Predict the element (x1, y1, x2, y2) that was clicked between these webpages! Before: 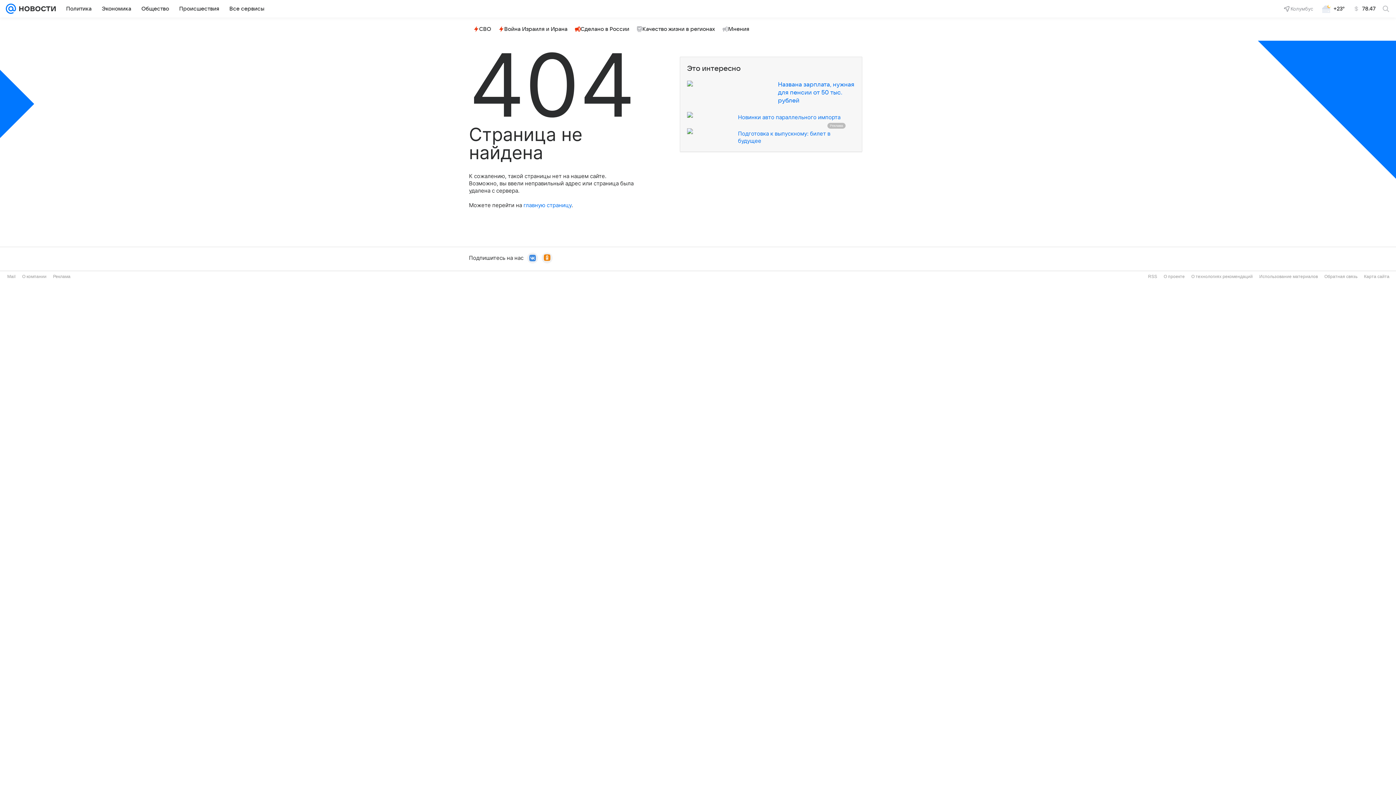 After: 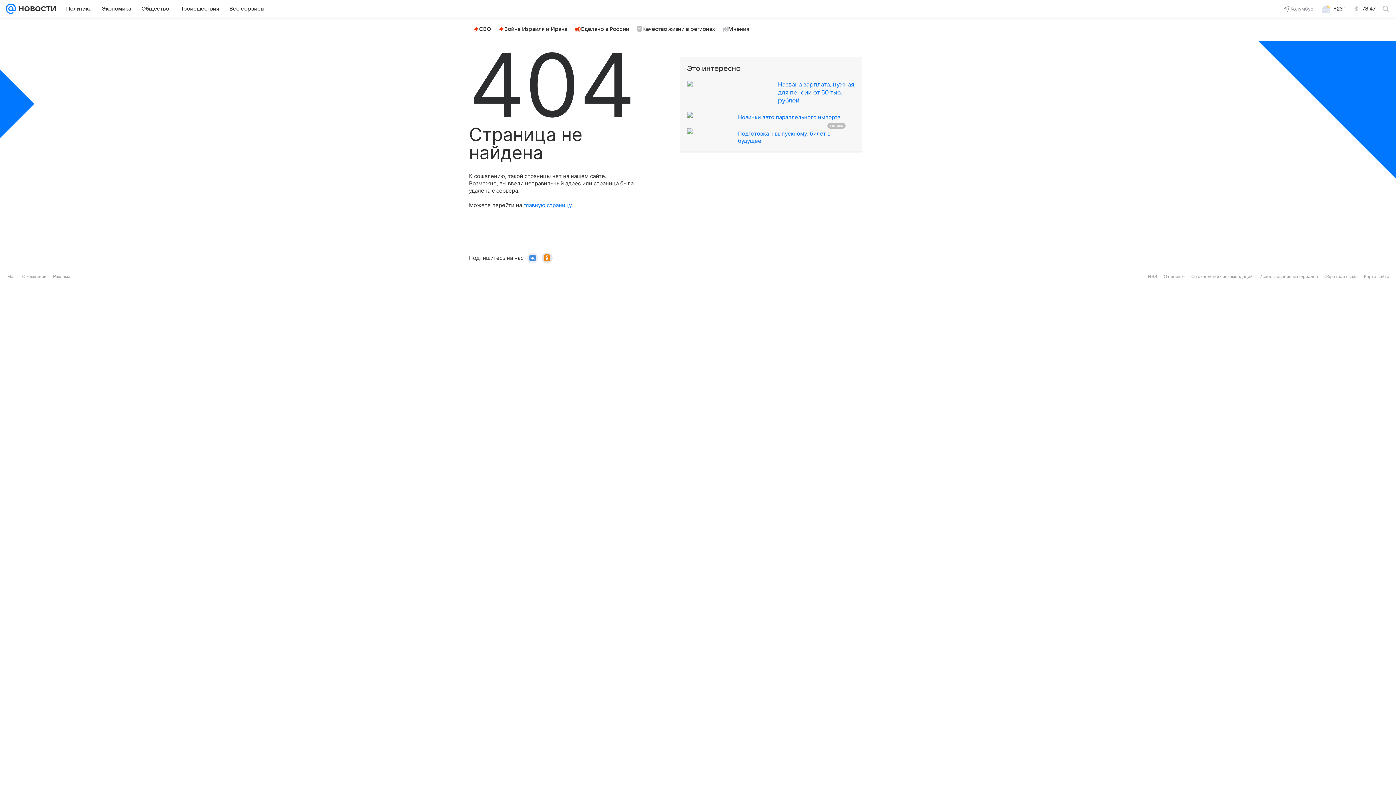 Action: bbox: (541, 252, 552, 263)